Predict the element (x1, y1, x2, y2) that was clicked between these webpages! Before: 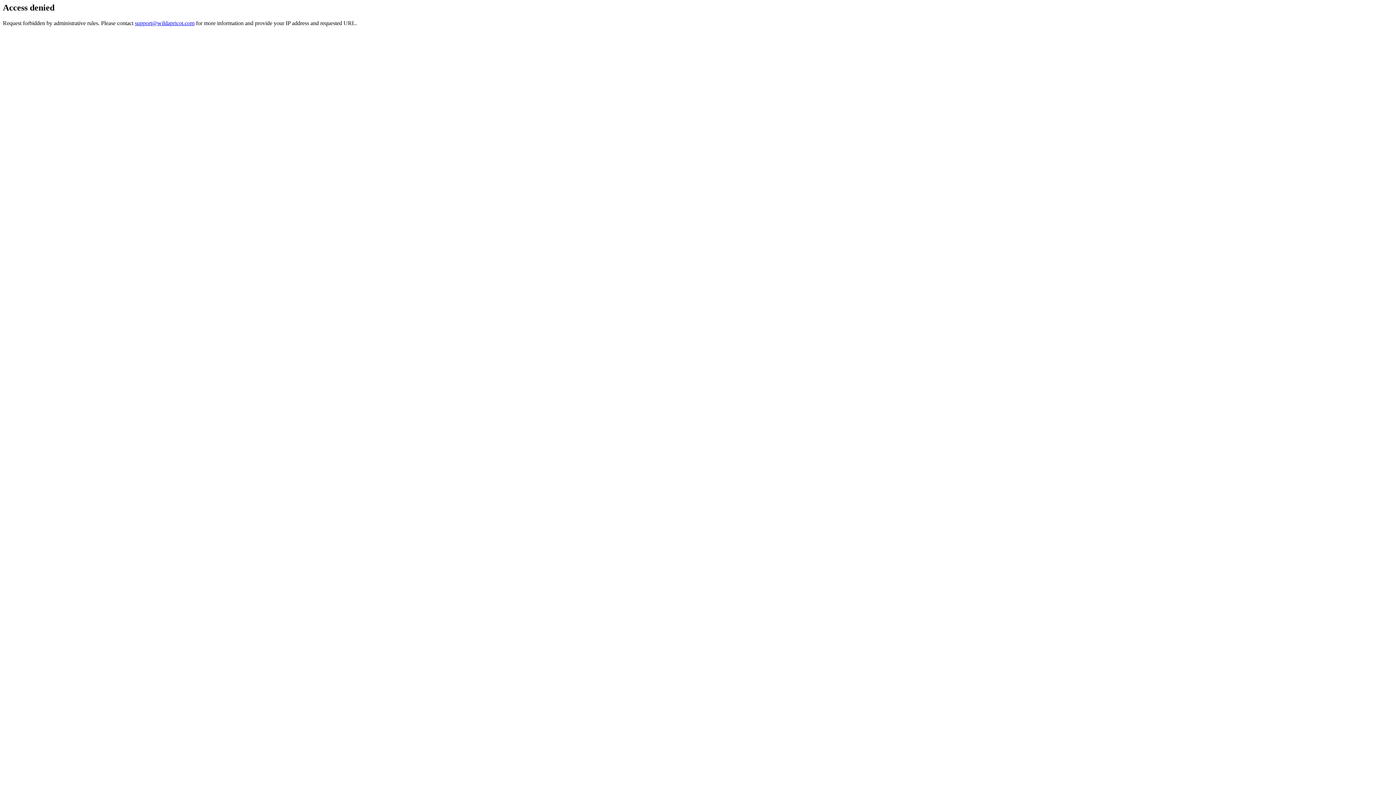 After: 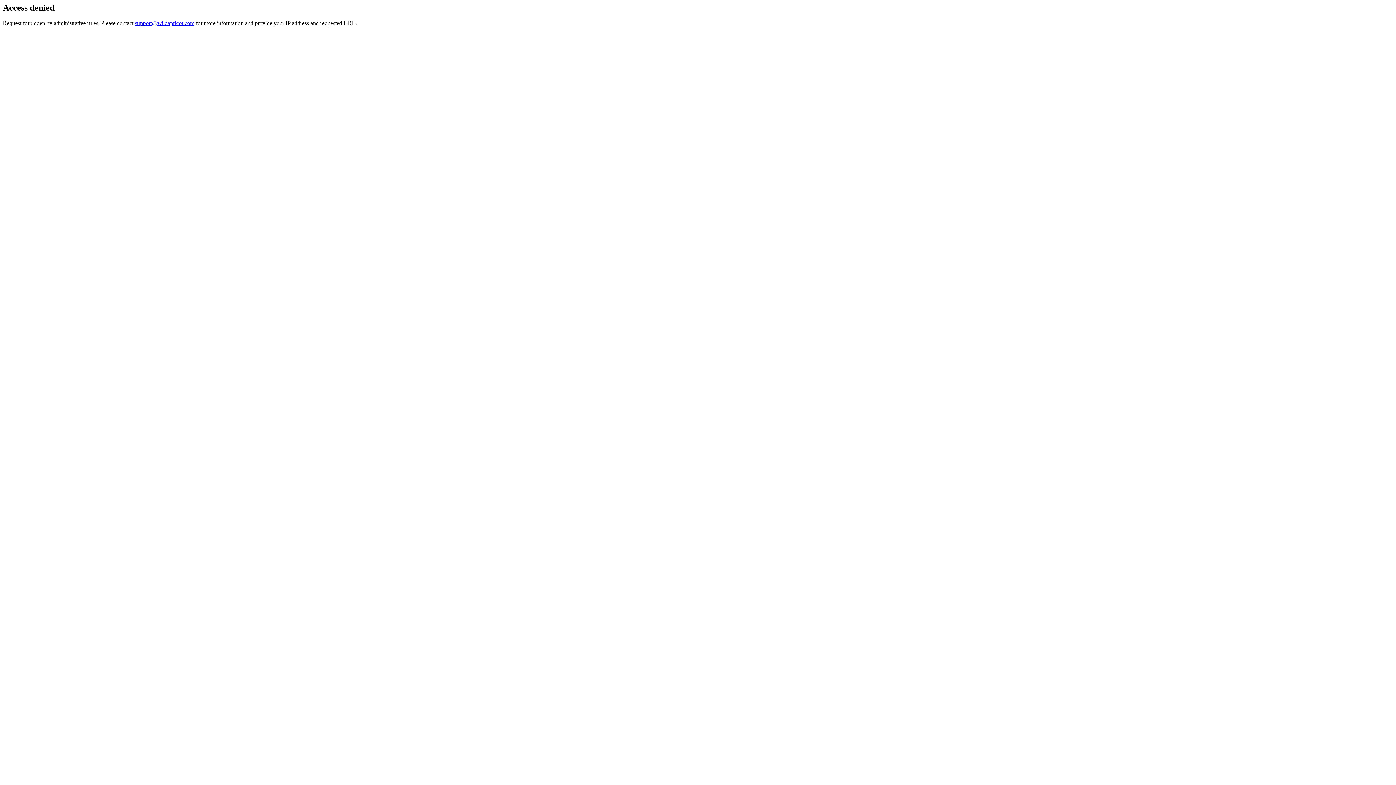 Action: label: support@wildapricot.com bbox: (134, 19, 194, 26)